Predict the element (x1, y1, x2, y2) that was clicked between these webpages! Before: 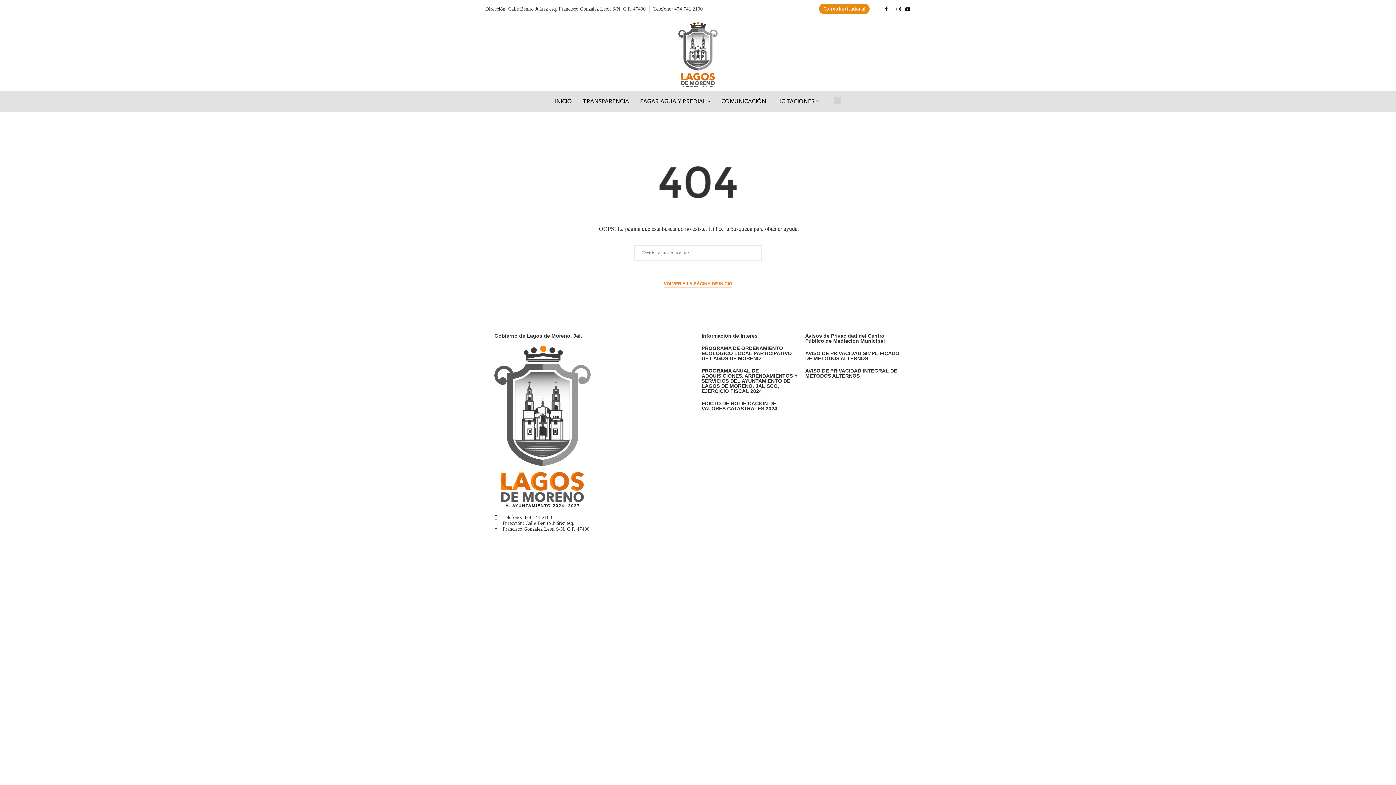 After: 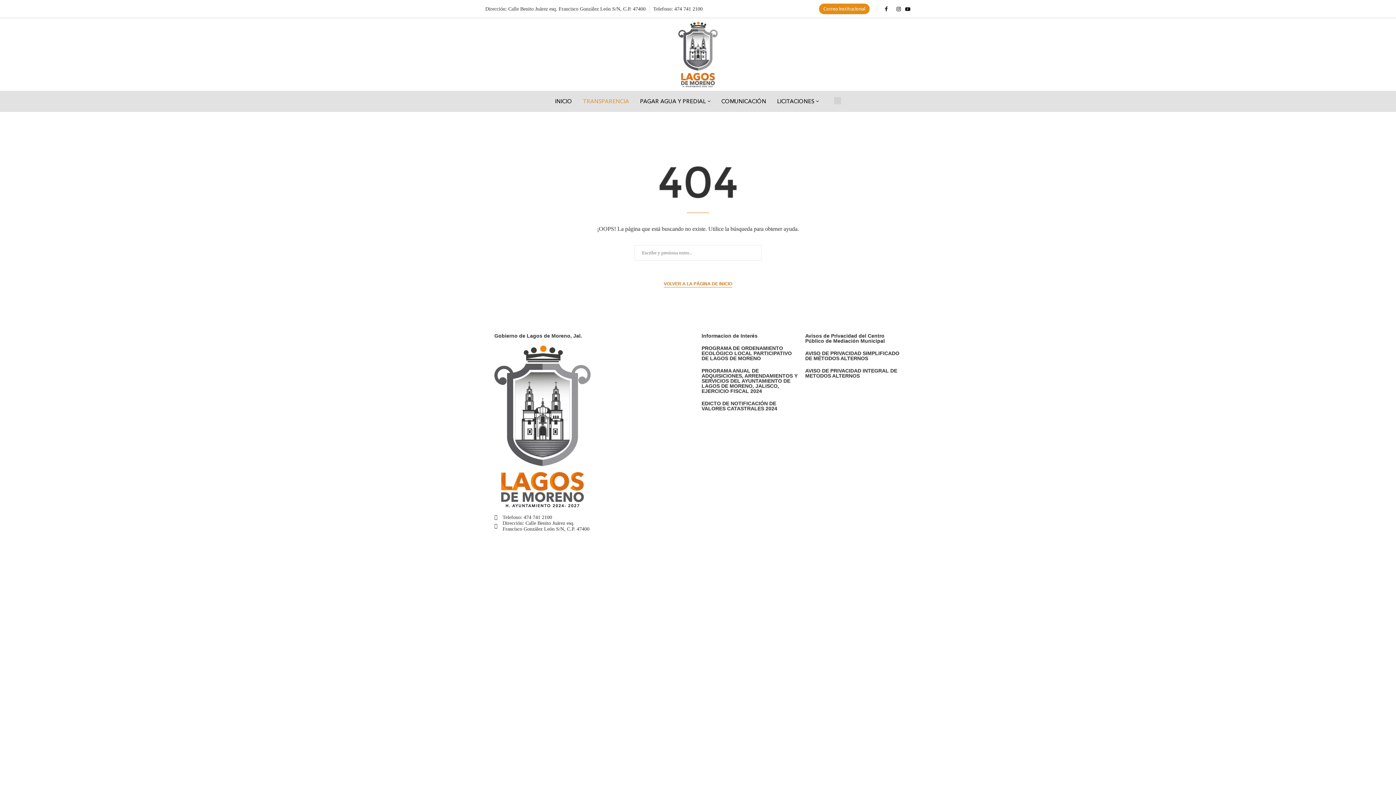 Action: label: TRANSPARENCIA bbox: (583, 90, 629, 111)